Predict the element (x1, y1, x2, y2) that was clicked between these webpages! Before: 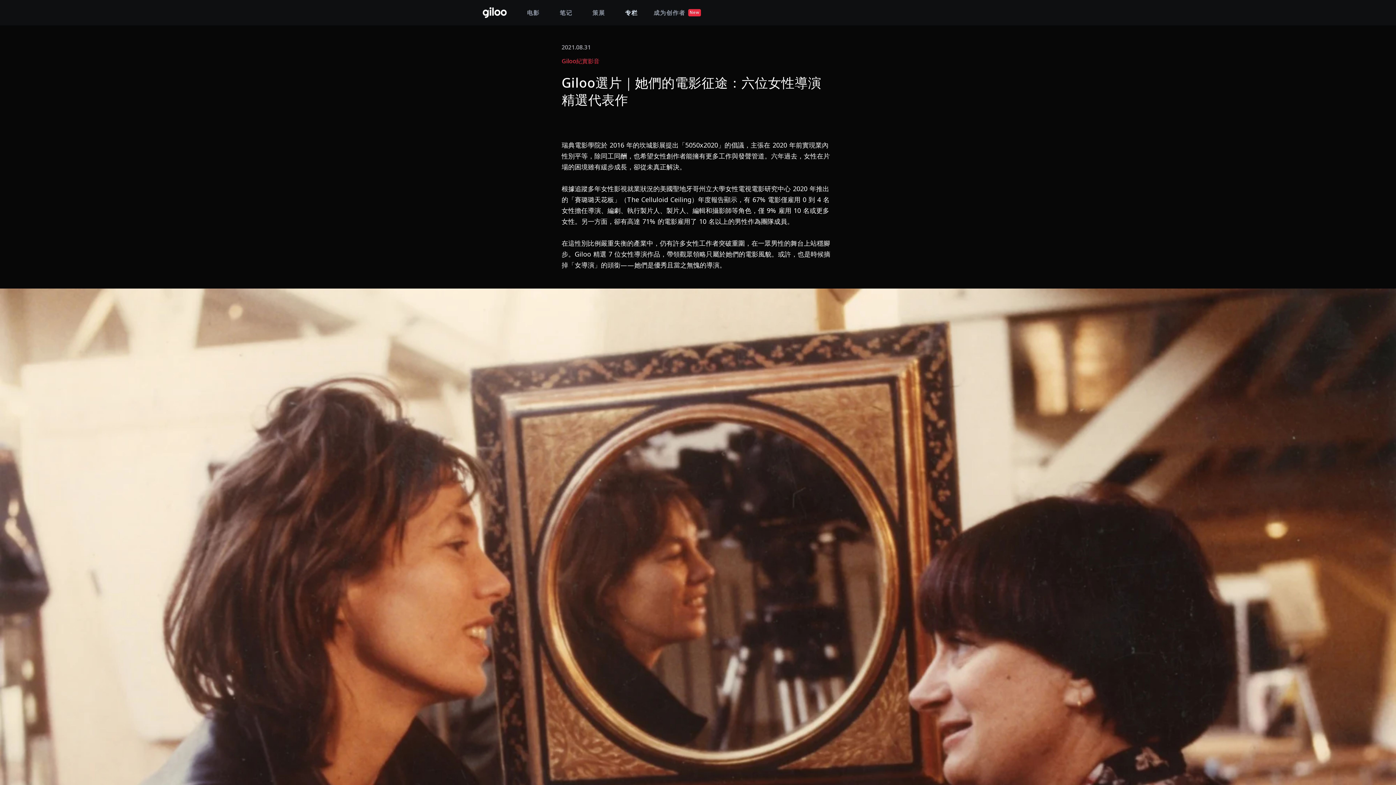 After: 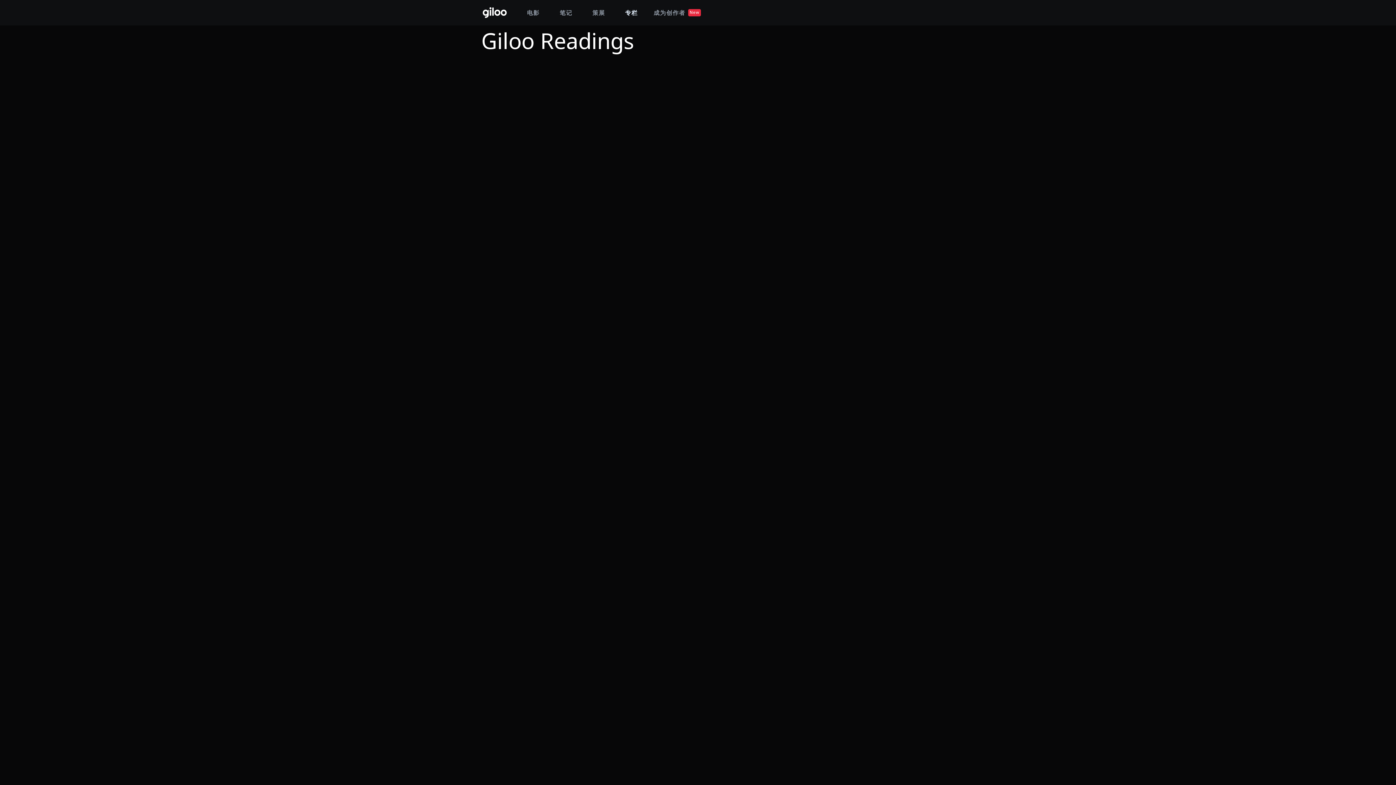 Action: bbox: (615, 6, 648, 18) label: 专栏